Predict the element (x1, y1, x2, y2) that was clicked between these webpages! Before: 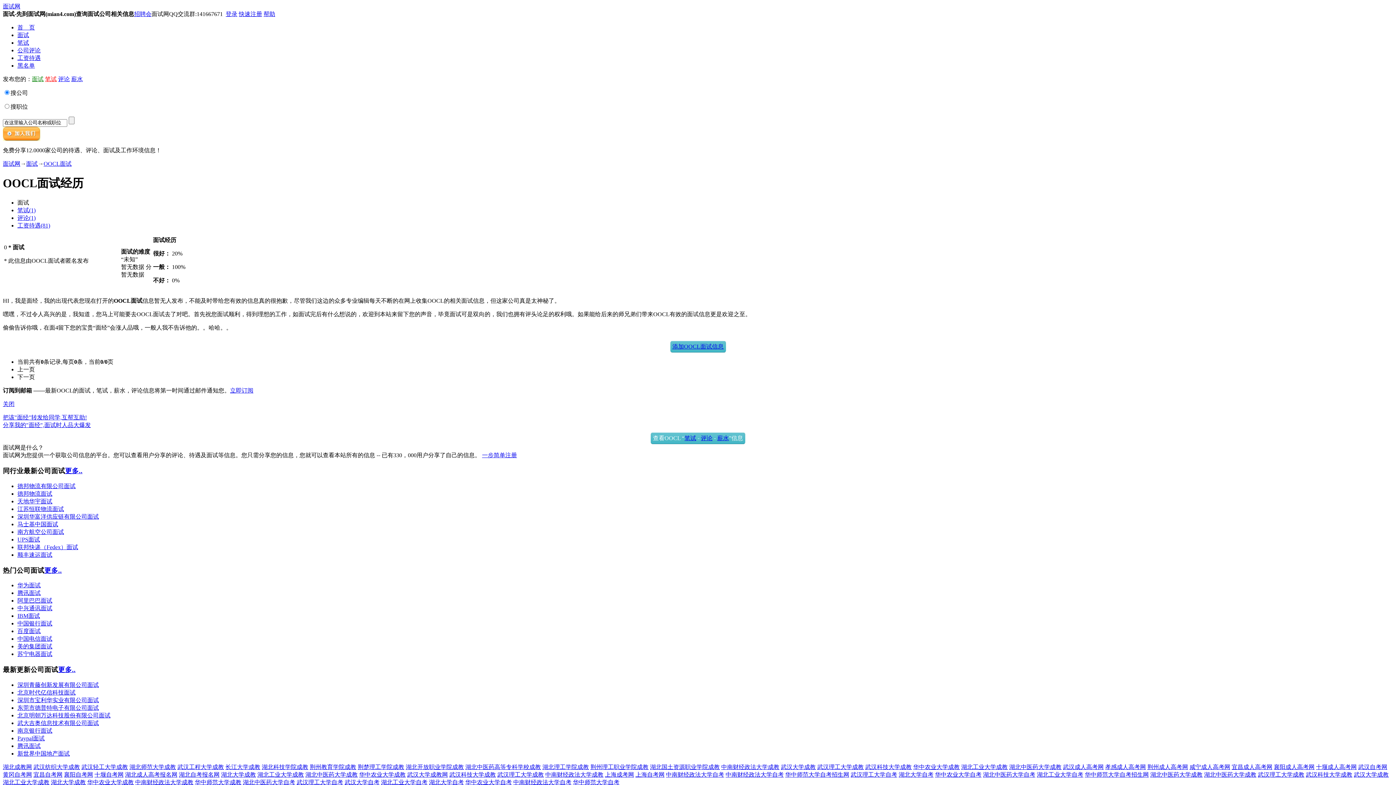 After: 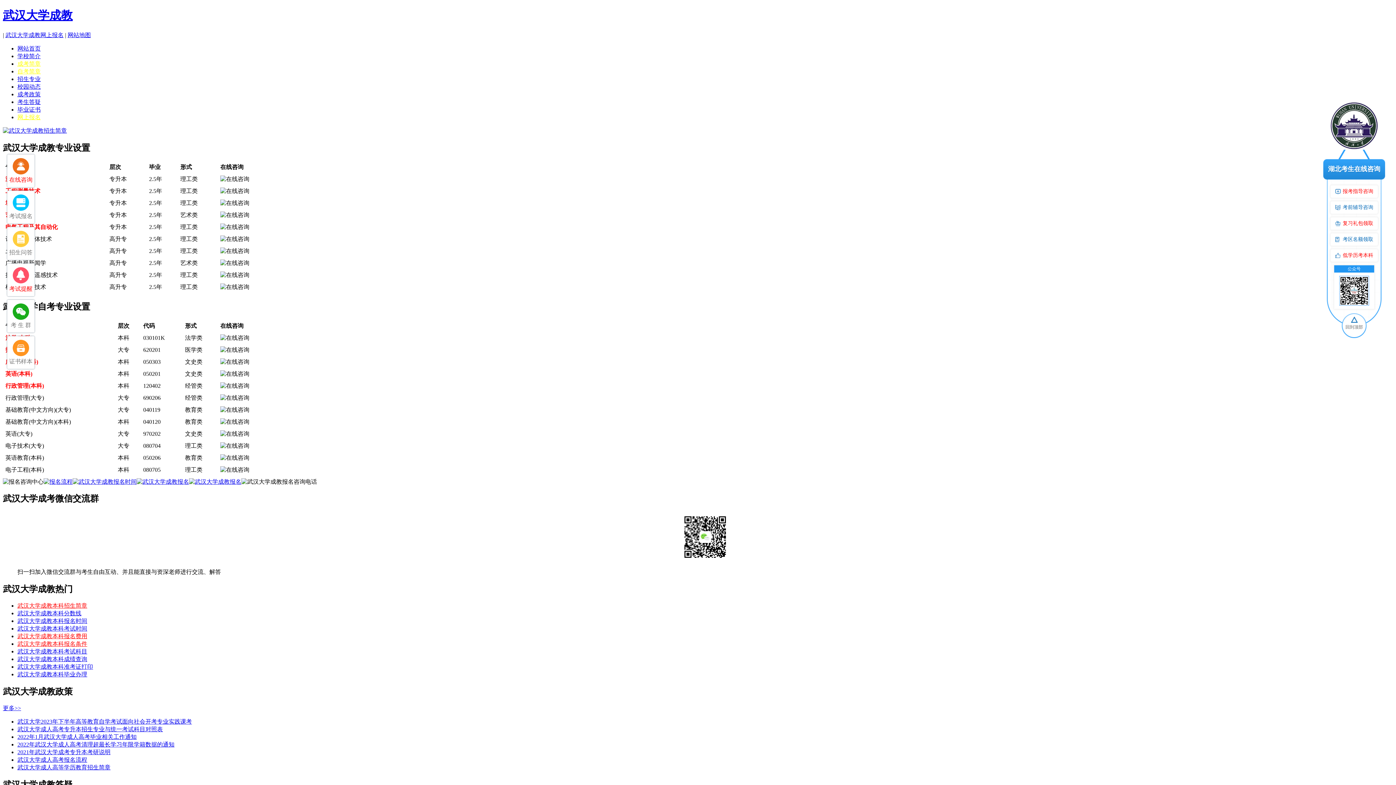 Action: label: 武汉大学成教 bbox: (781, 750, 816, 756)